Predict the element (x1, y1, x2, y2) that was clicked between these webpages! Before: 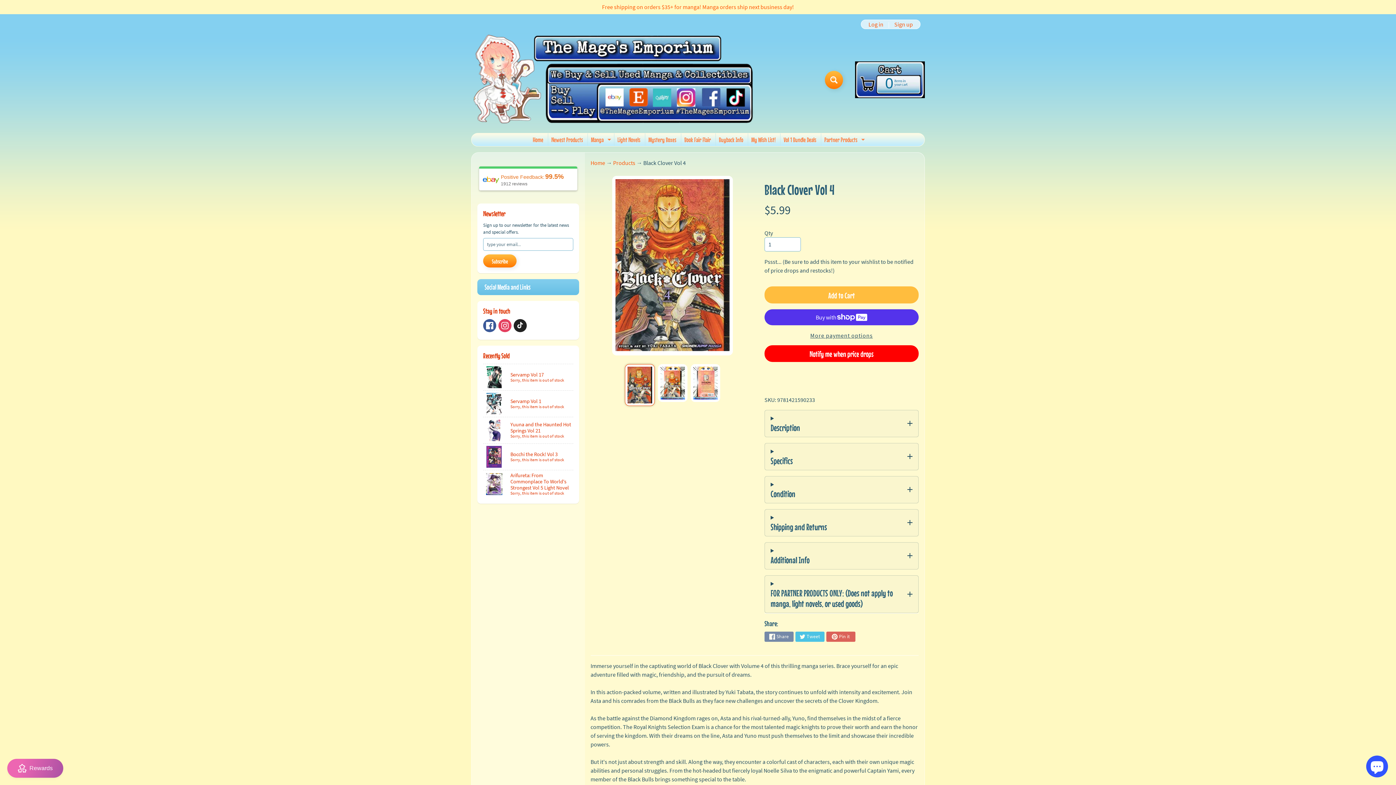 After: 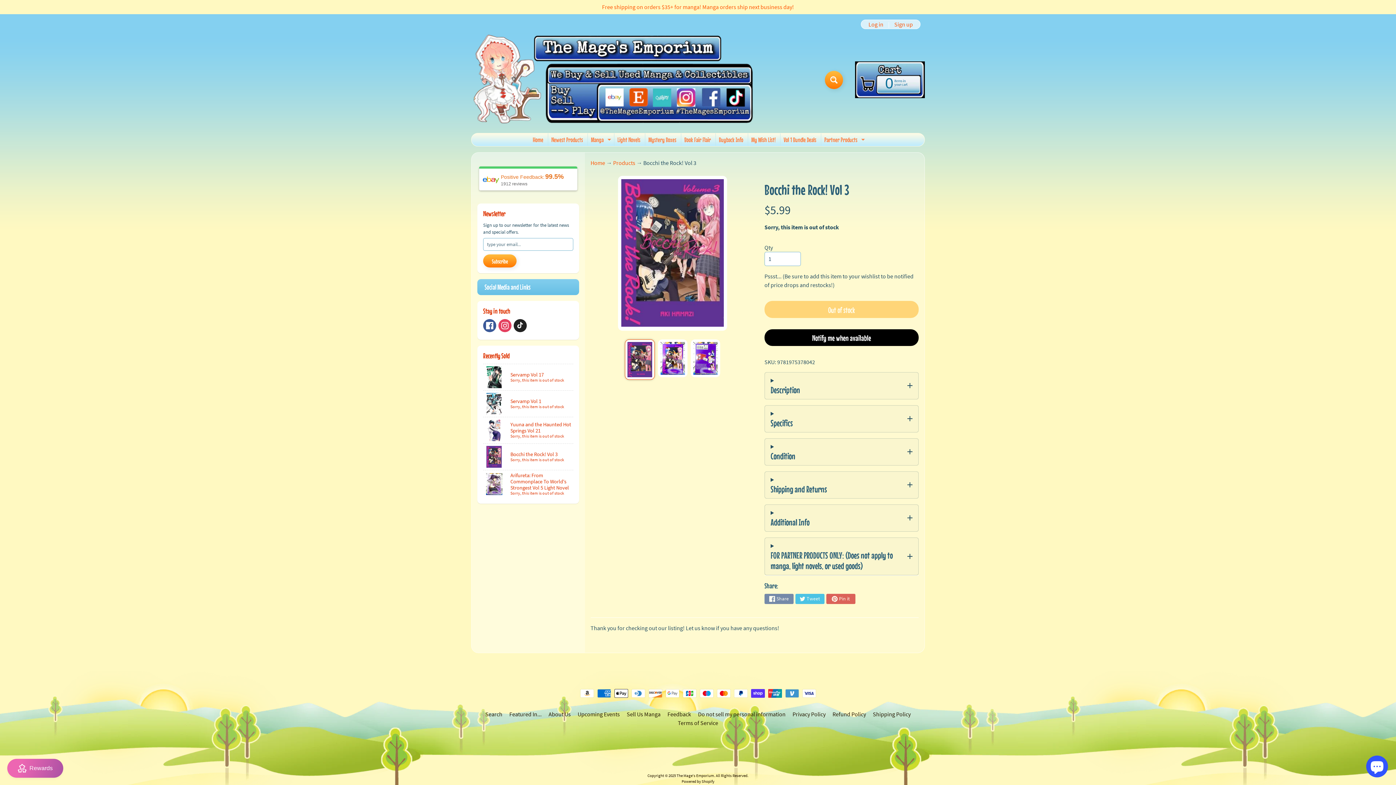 Action: label: Bocchi the Rock! Vol 3
Sorry, this item is out of stock bbox: (483, 443, 573, 470)